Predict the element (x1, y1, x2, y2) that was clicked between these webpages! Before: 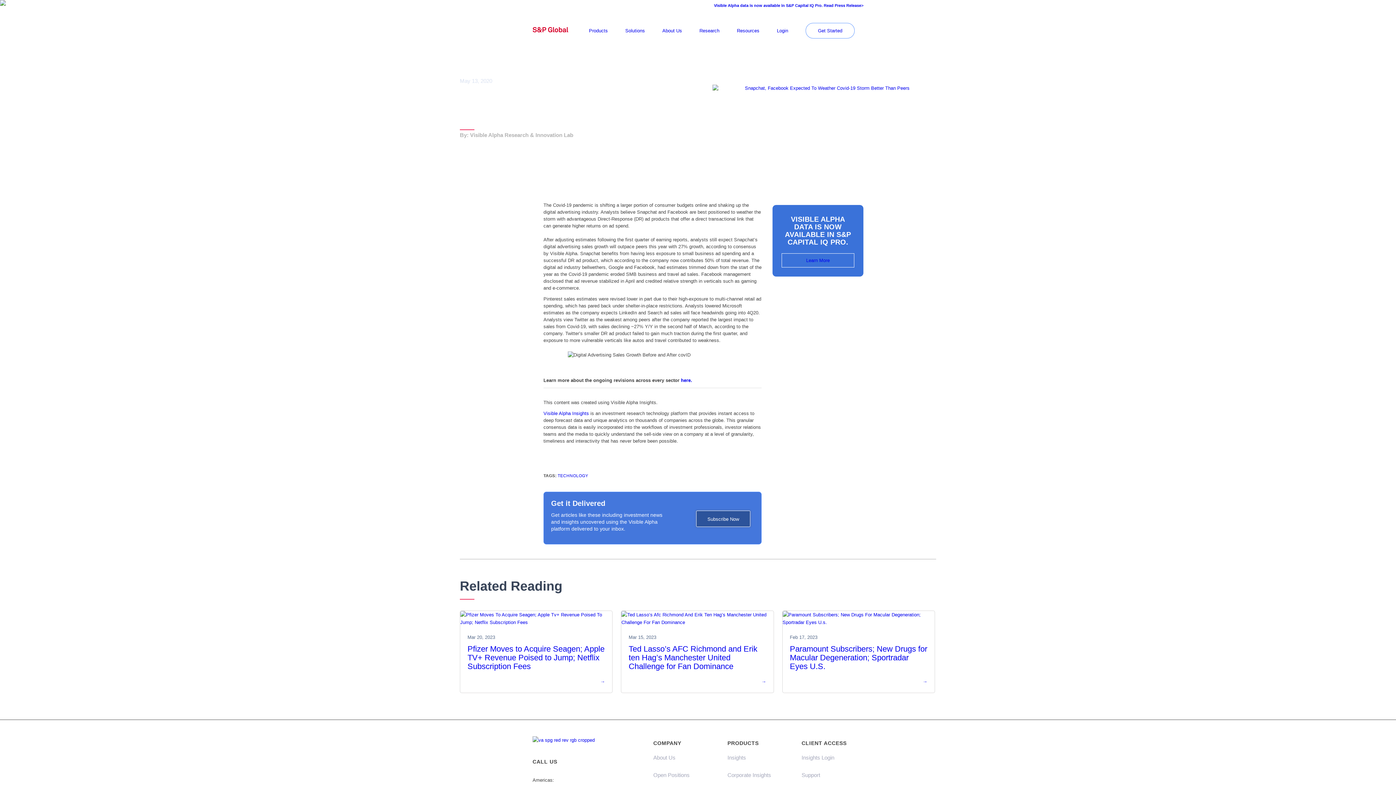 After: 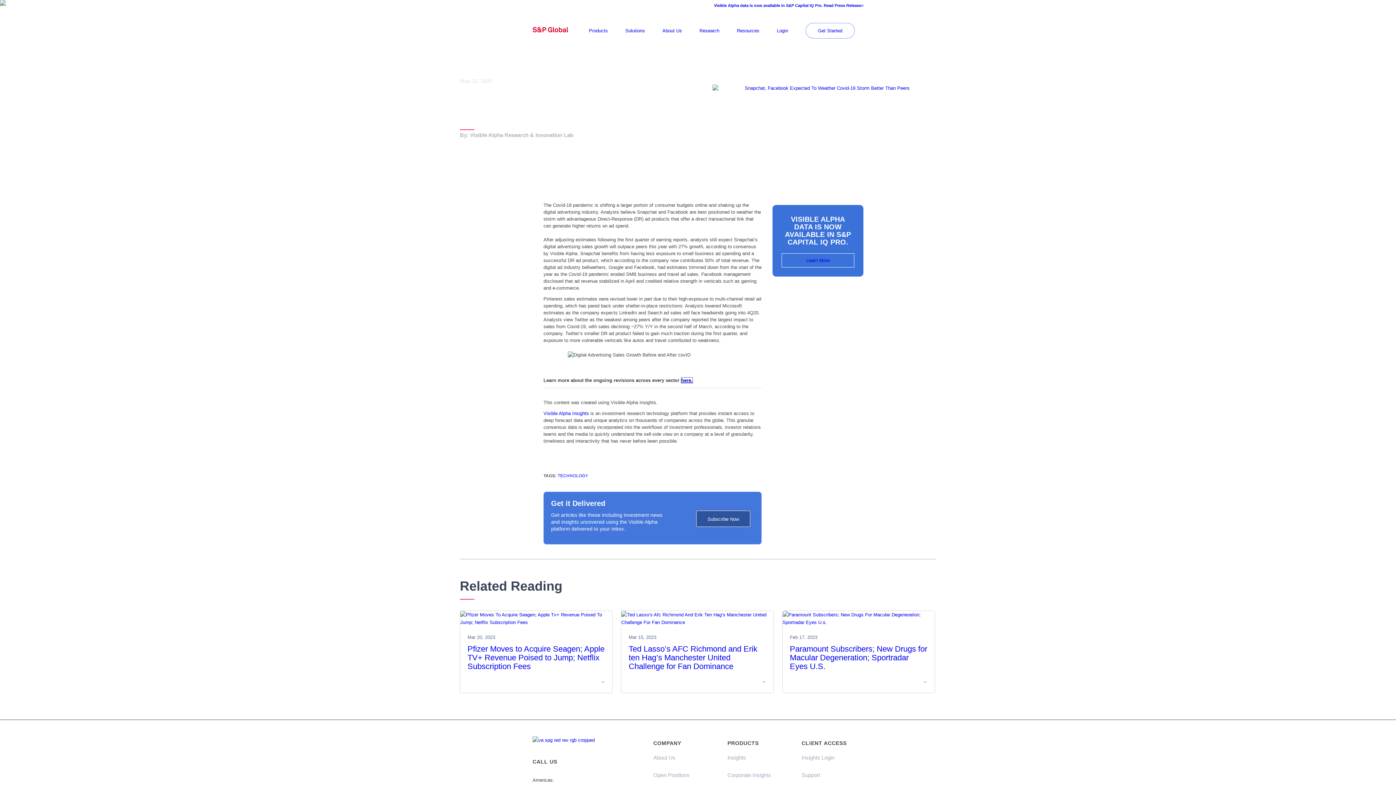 Action: bbox: (681, 377, 692, 383) label: here.